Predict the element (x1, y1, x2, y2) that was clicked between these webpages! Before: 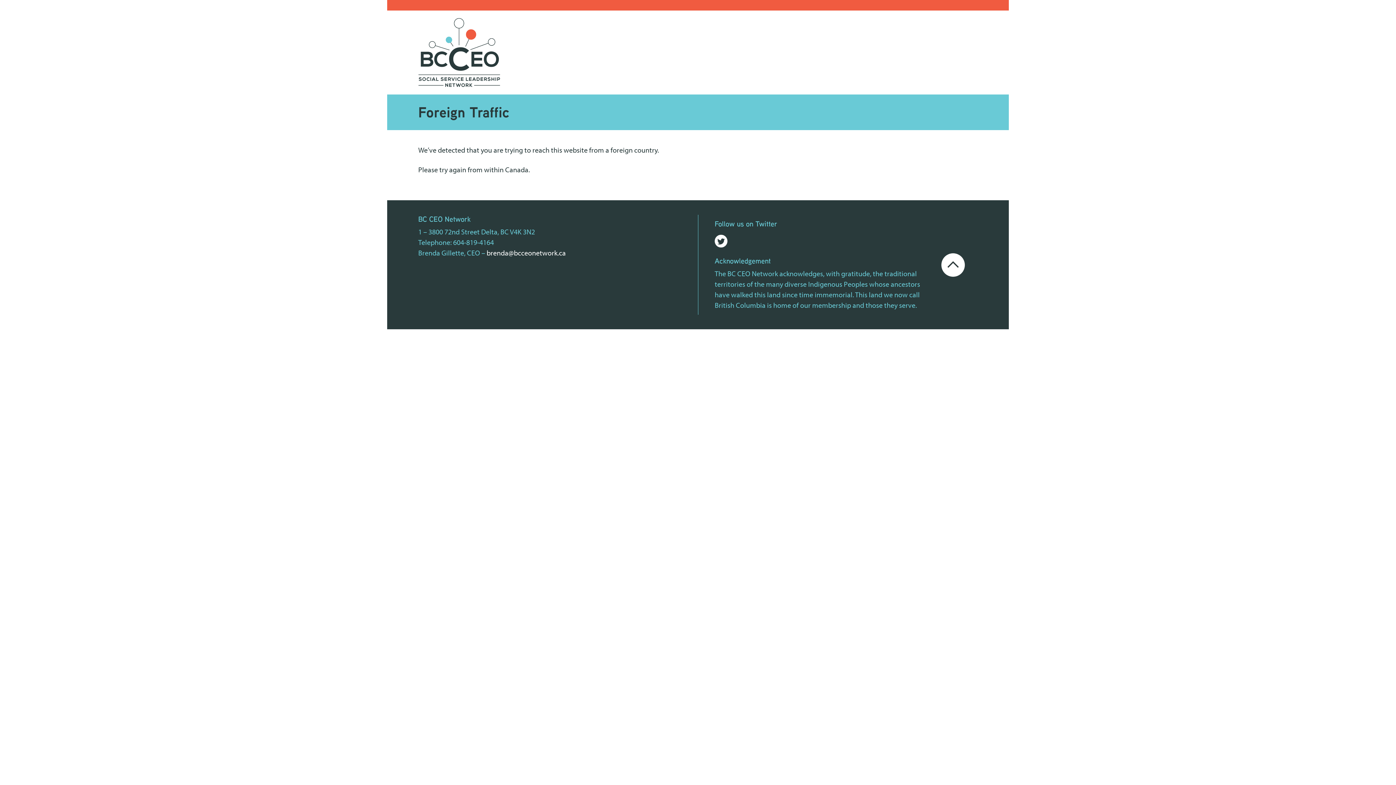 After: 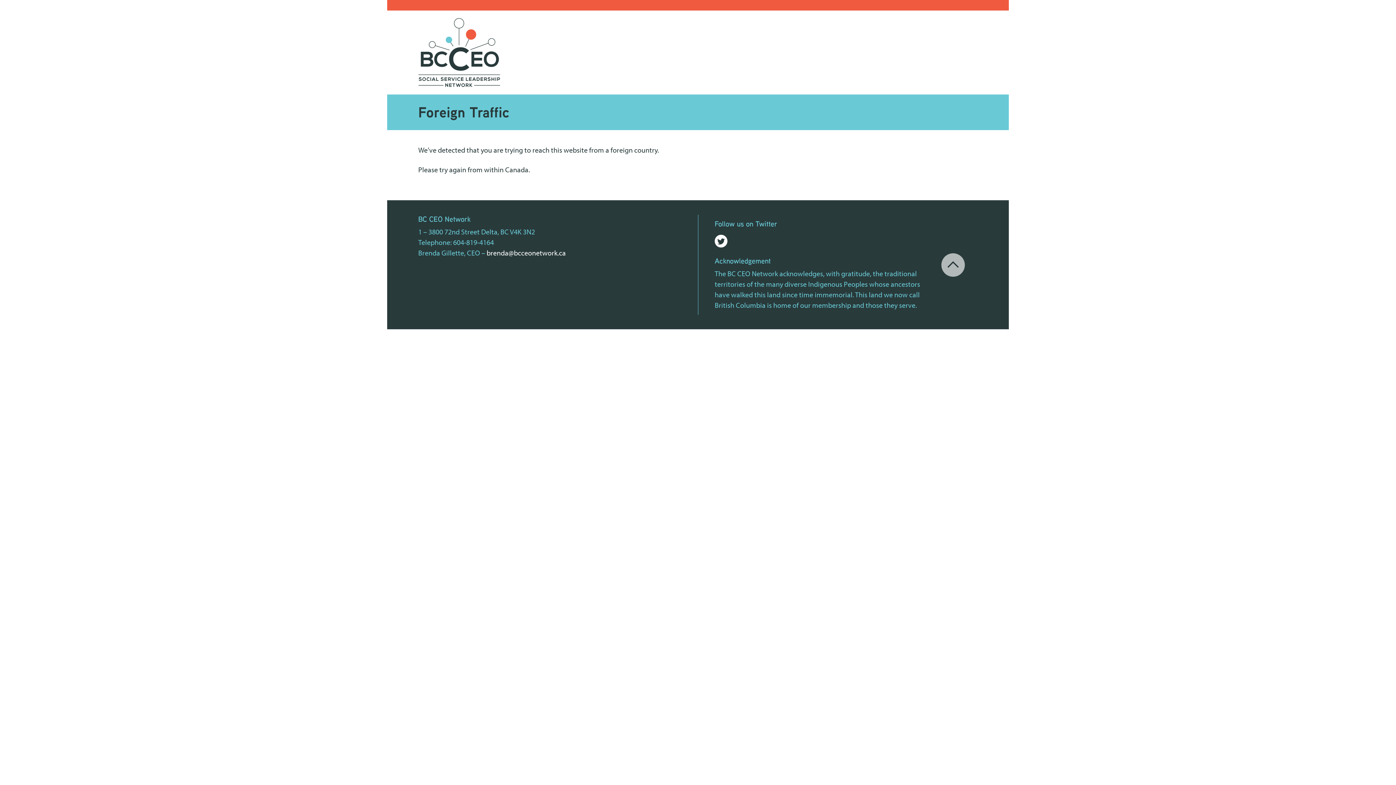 Action: bbox: (941, 259, 965, 268) label: Go back to the top of the page